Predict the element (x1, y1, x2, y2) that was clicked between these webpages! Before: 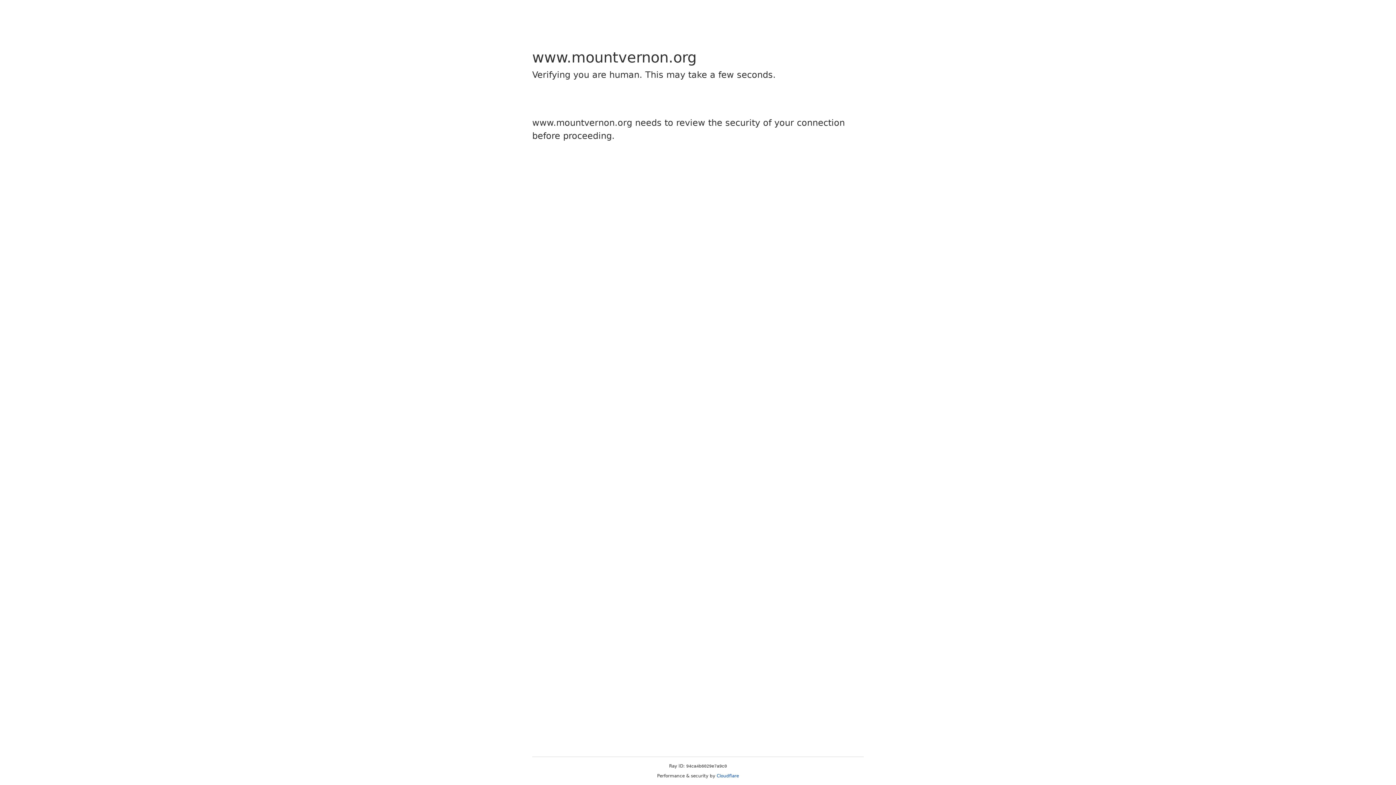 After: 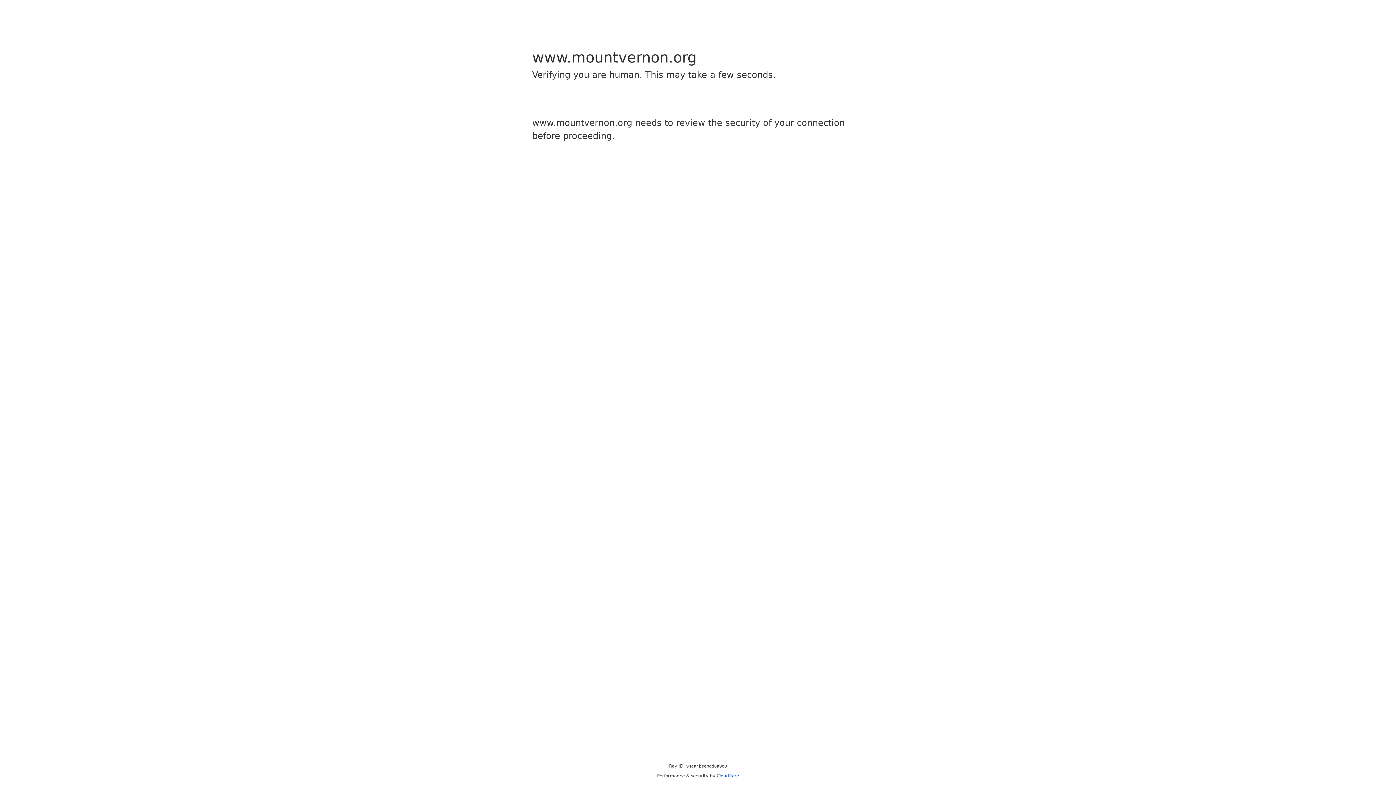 Action: label: Cloudflare bbox: (716, 773, 739, 778)